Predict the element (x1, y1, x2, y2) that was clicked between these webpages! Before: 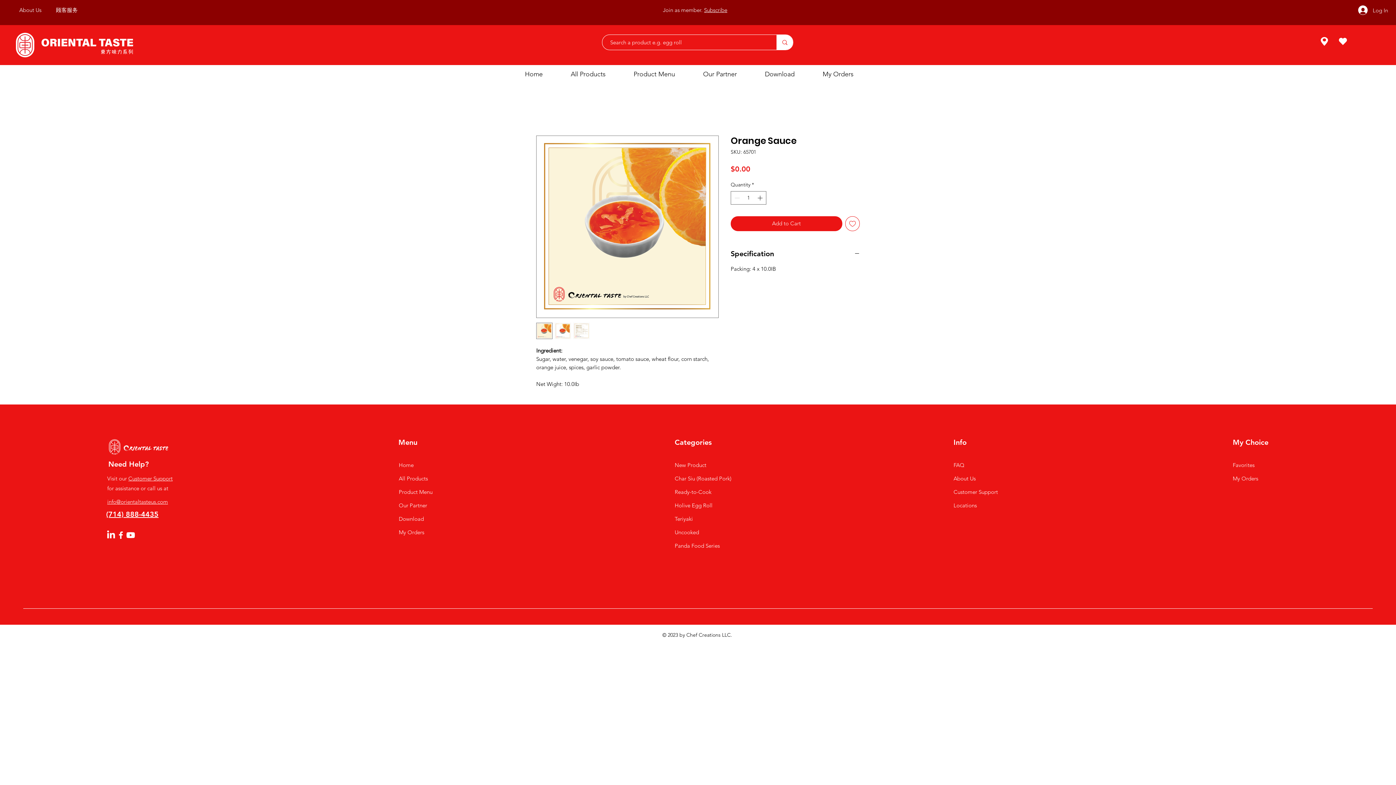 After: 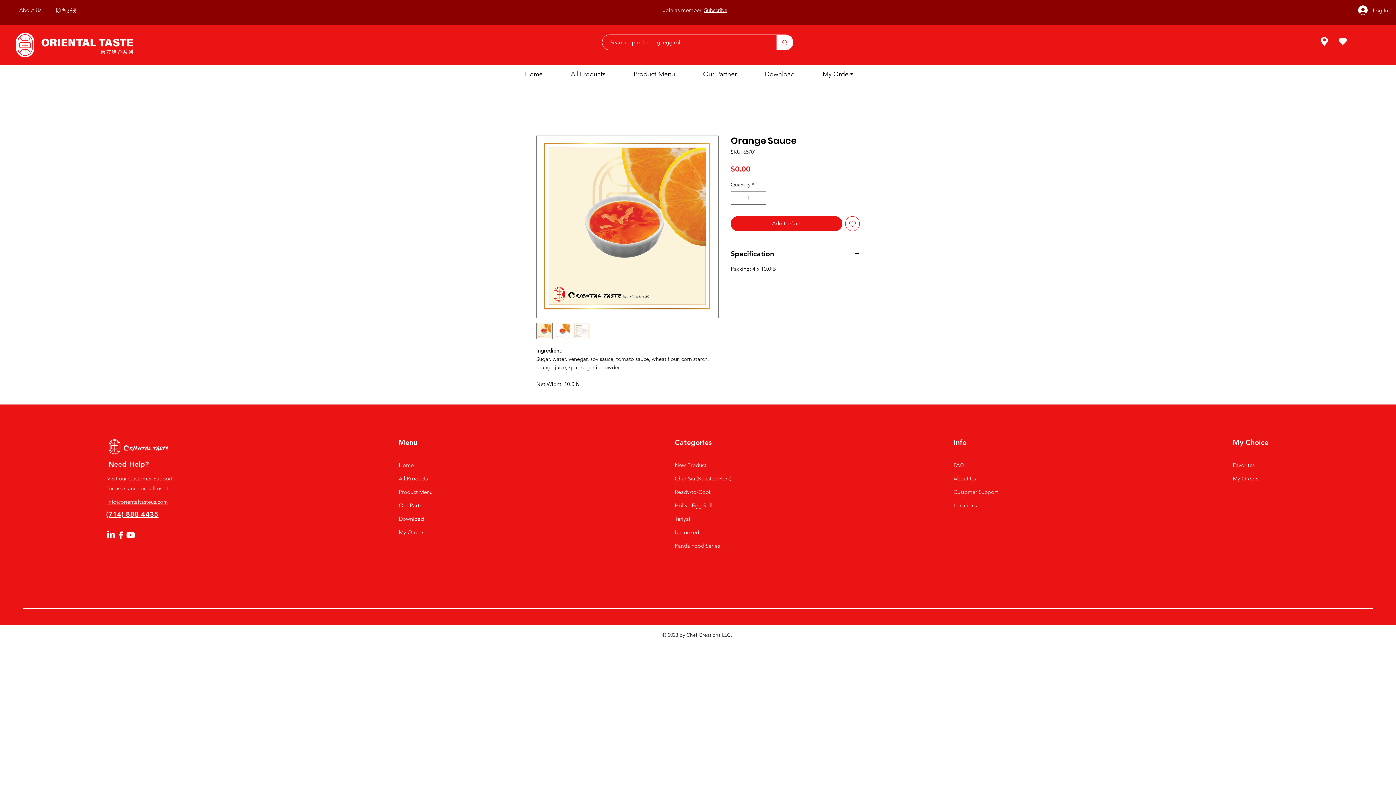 Action: label: Add to Wishlist bbox: (845, 216, 860, 231)